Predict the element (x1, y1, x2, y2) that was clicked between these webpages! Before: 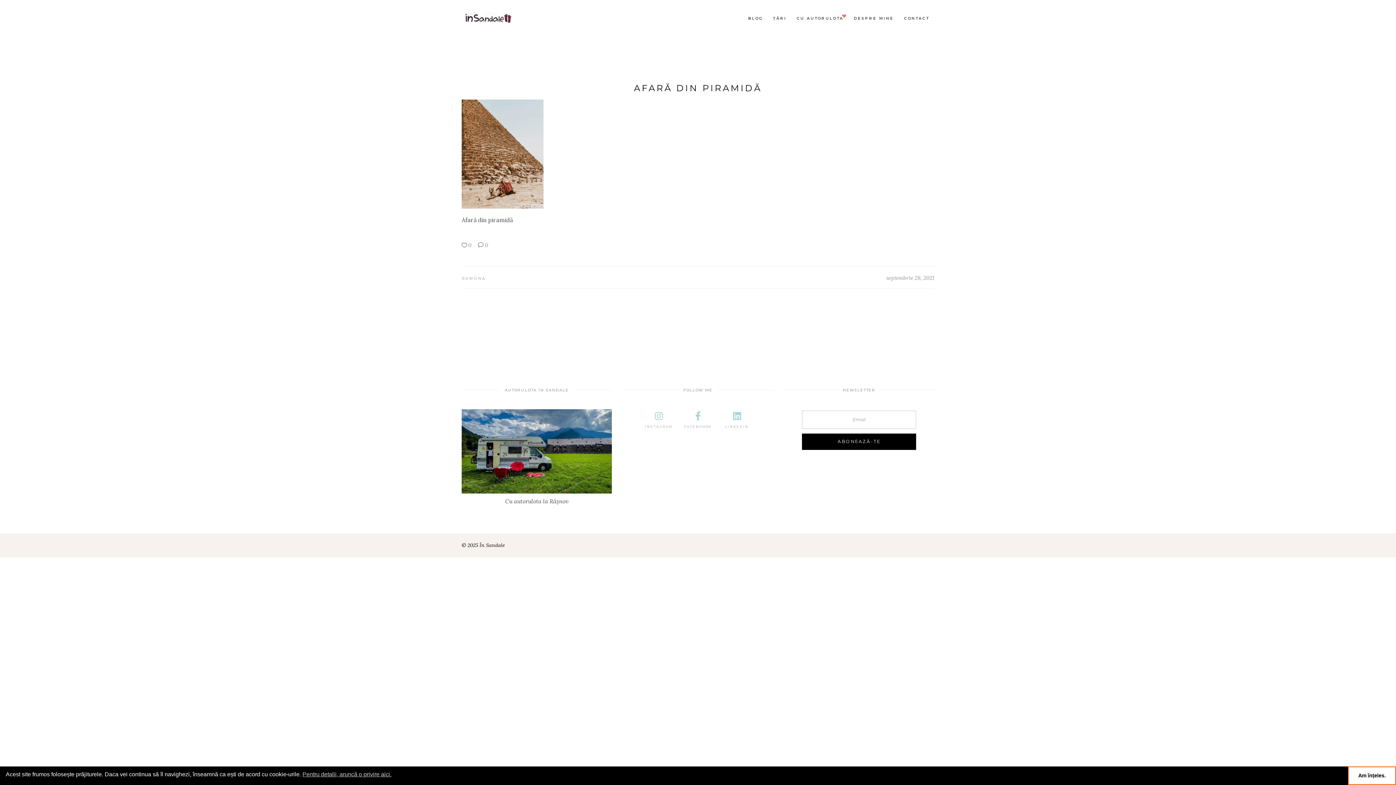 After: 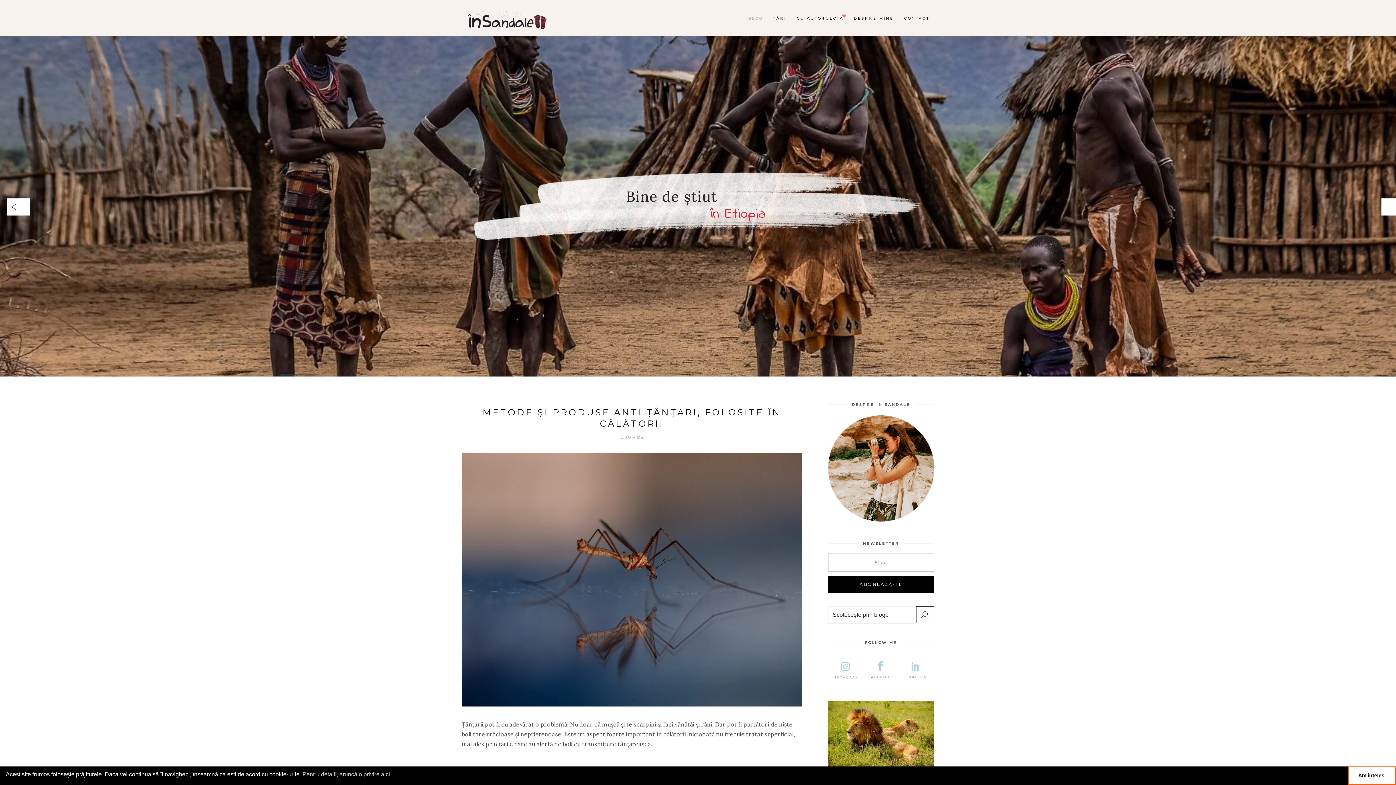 Action: bbox: (461, 9, 514, 27)